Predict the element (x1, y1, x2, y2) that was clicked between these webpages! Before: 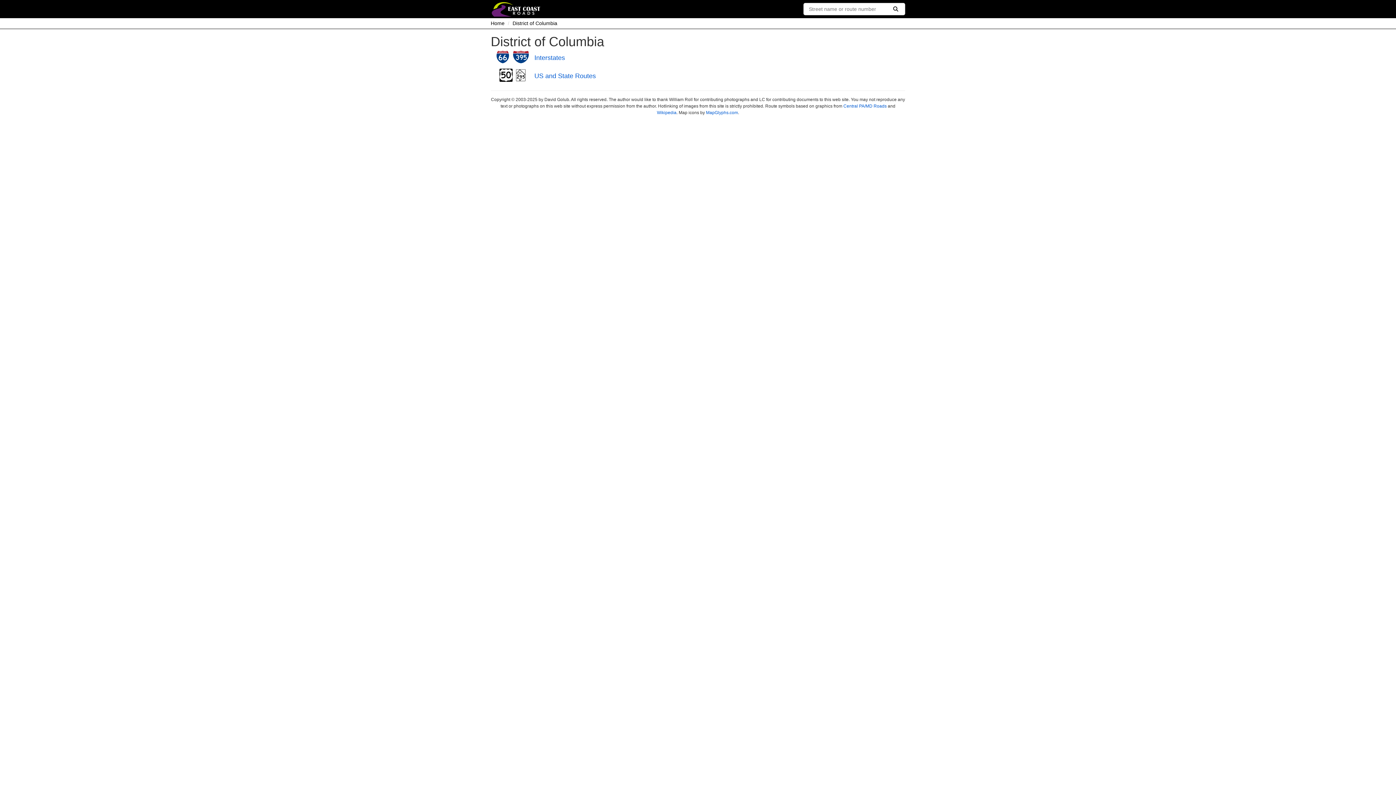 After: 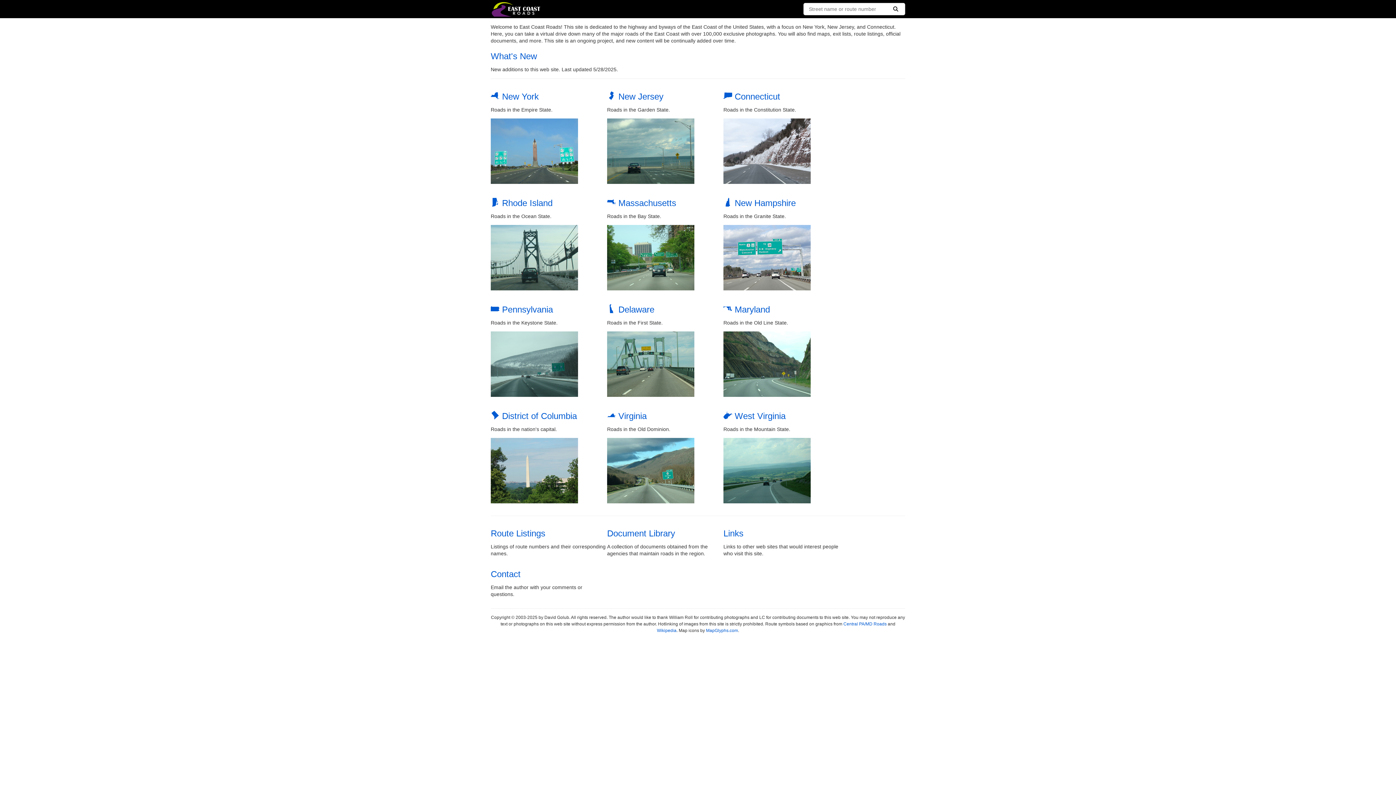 Action: bbox: (490, 13, 542, 19)